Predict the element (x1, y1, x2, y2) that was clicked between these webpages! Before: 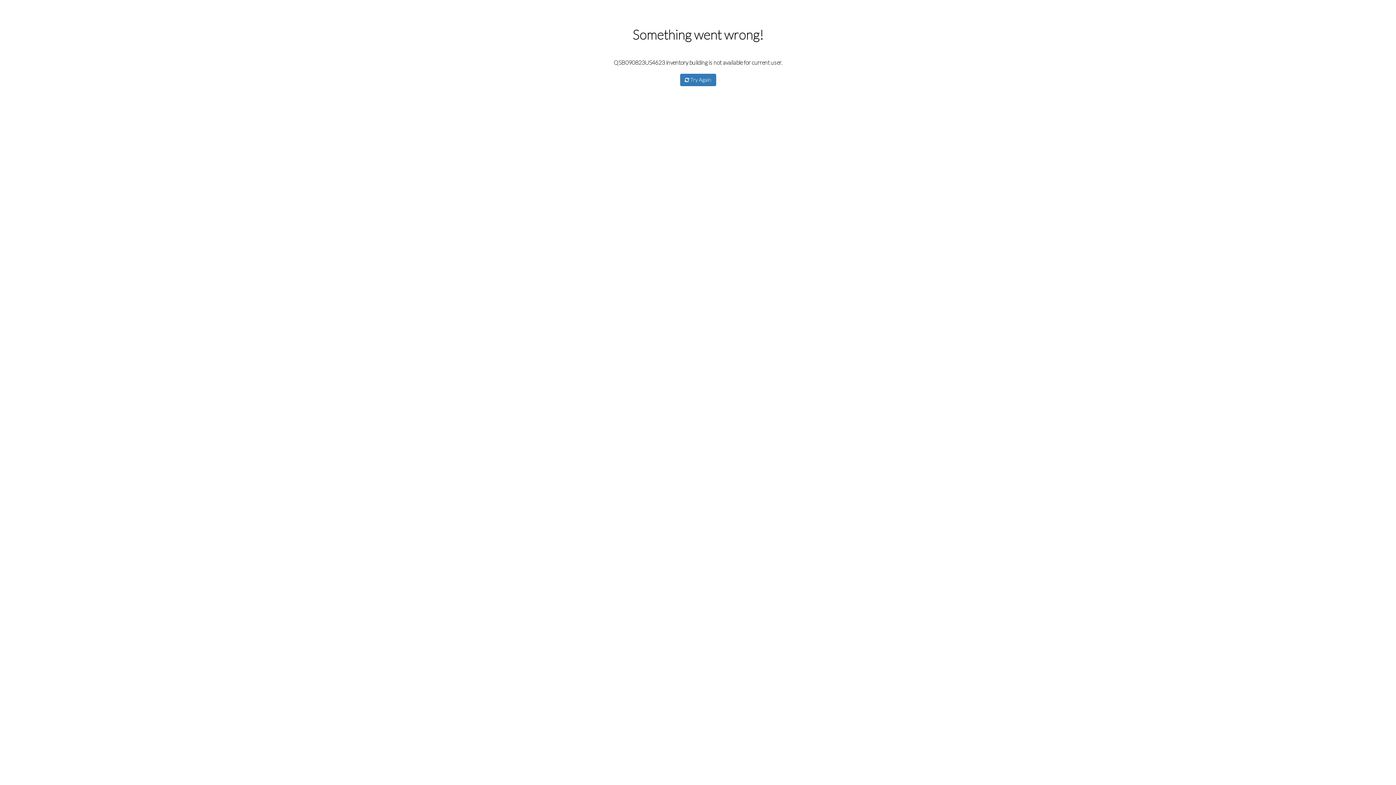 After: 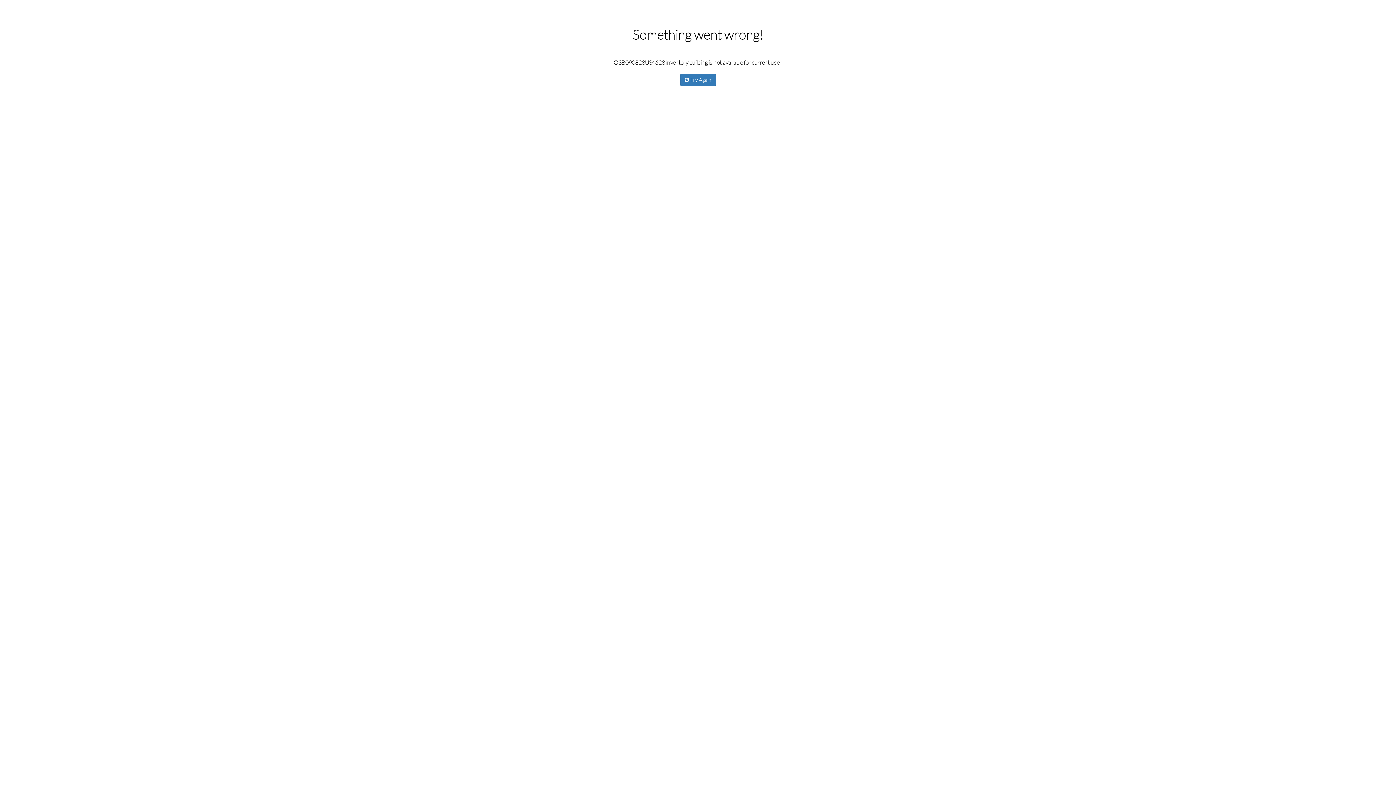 Action: label:  Try Again bbox: (680, 73, 716, 86)